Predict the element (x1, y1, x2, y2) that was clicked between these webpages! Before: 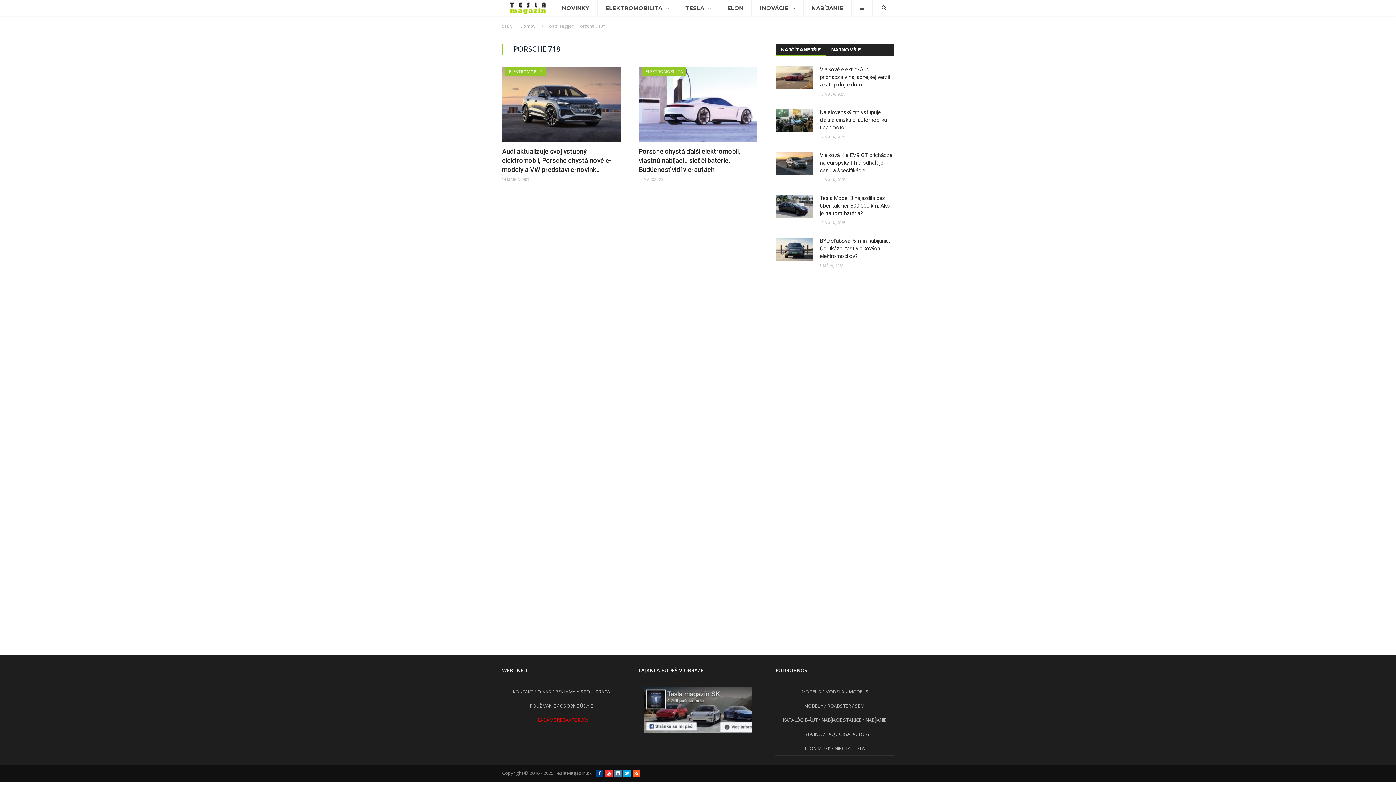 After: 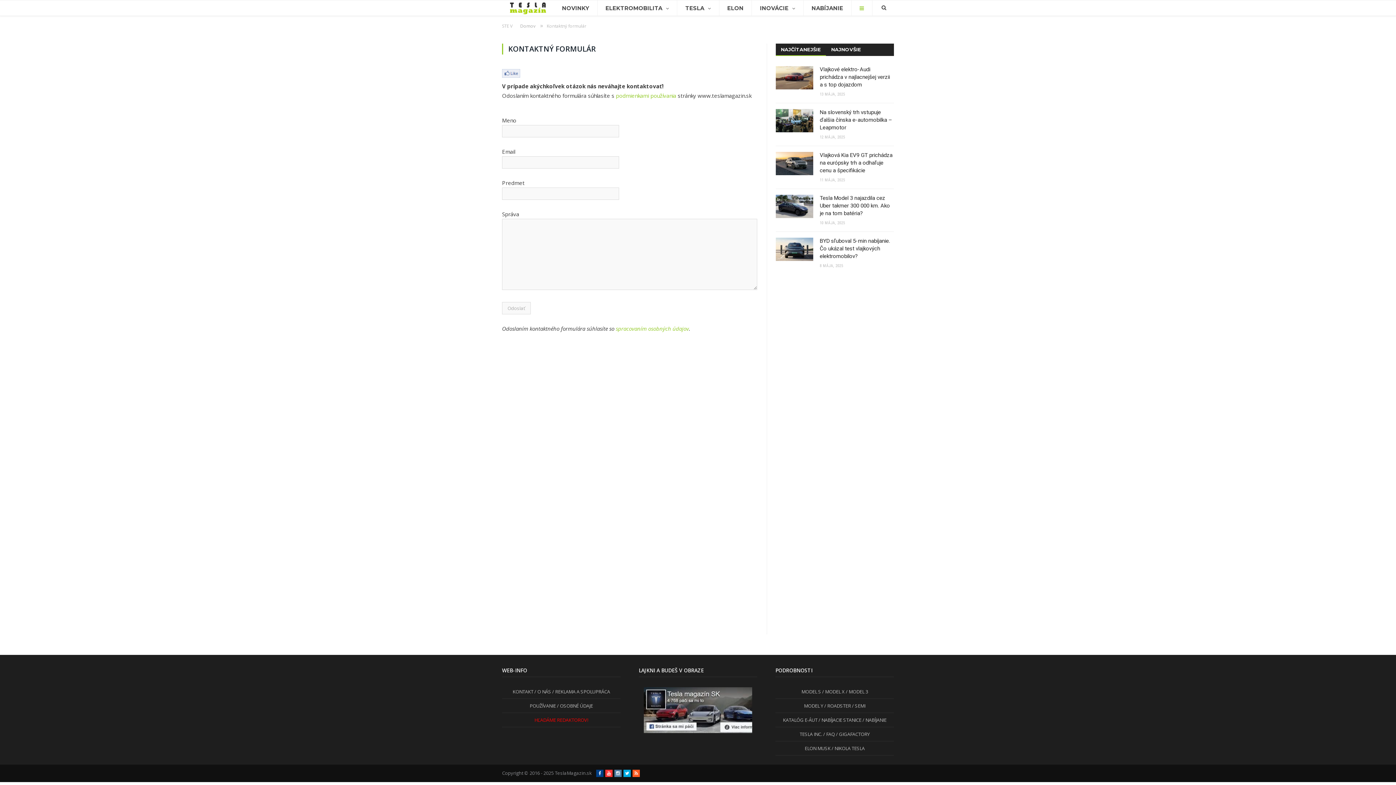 Action: bbox: (512, 688, 533, 695) label: KONTAKT